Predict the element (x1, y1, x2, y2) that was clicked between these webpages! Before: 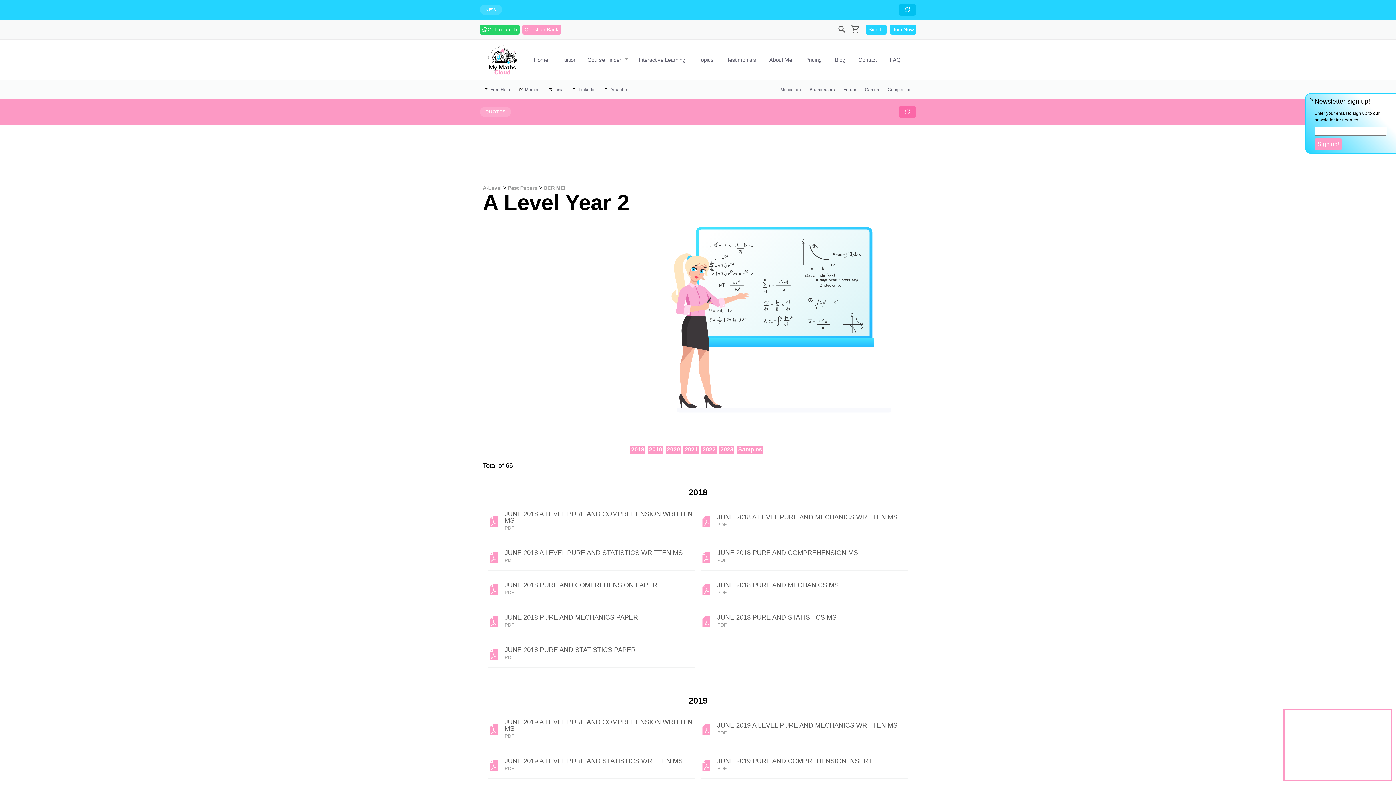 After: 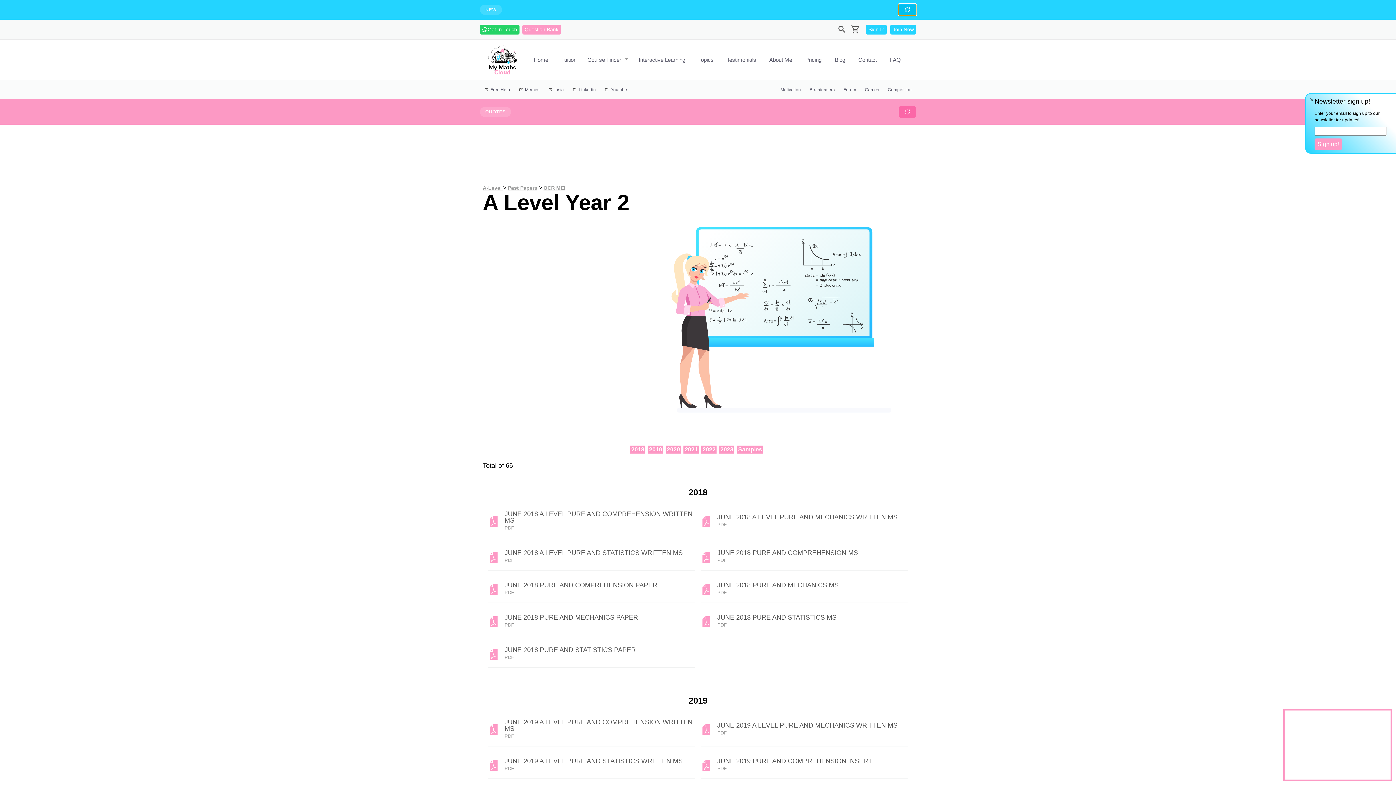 Action: bbox: (898, 4, 916, 15)